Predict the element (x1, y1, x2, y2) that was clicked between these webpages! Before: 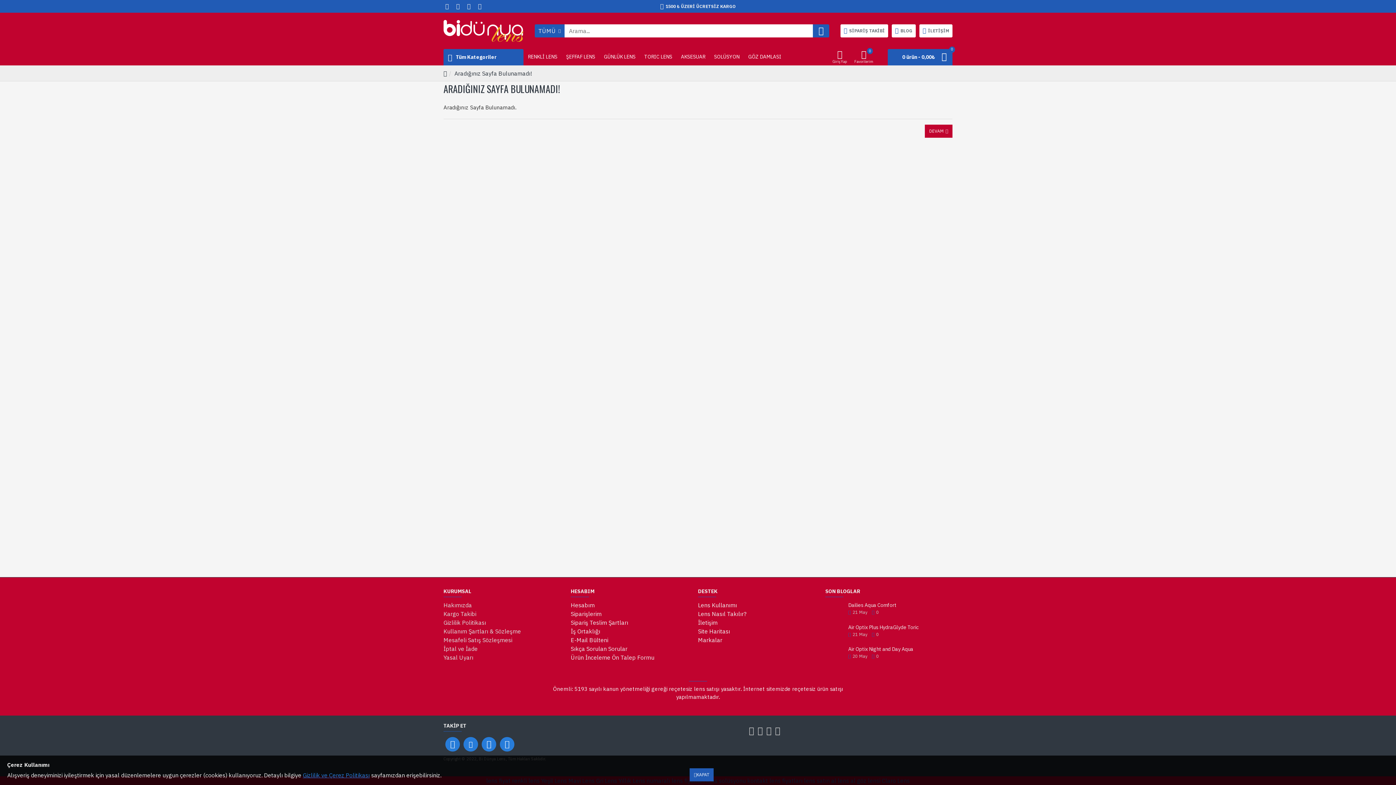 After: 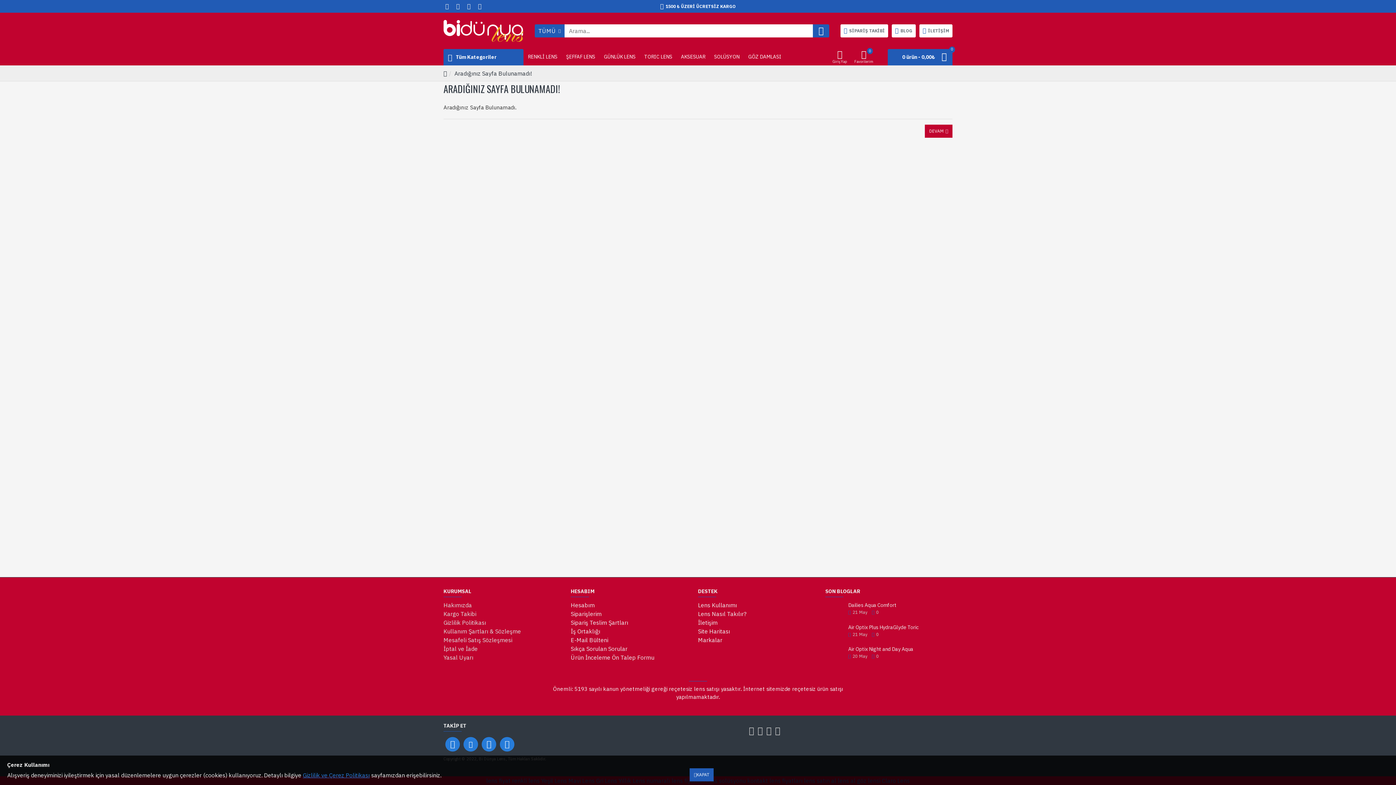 Action: label: 1500 ₺ ÜZERİ ÜCRETSİZ KARGO bbox: (658, 0, 737, 12)